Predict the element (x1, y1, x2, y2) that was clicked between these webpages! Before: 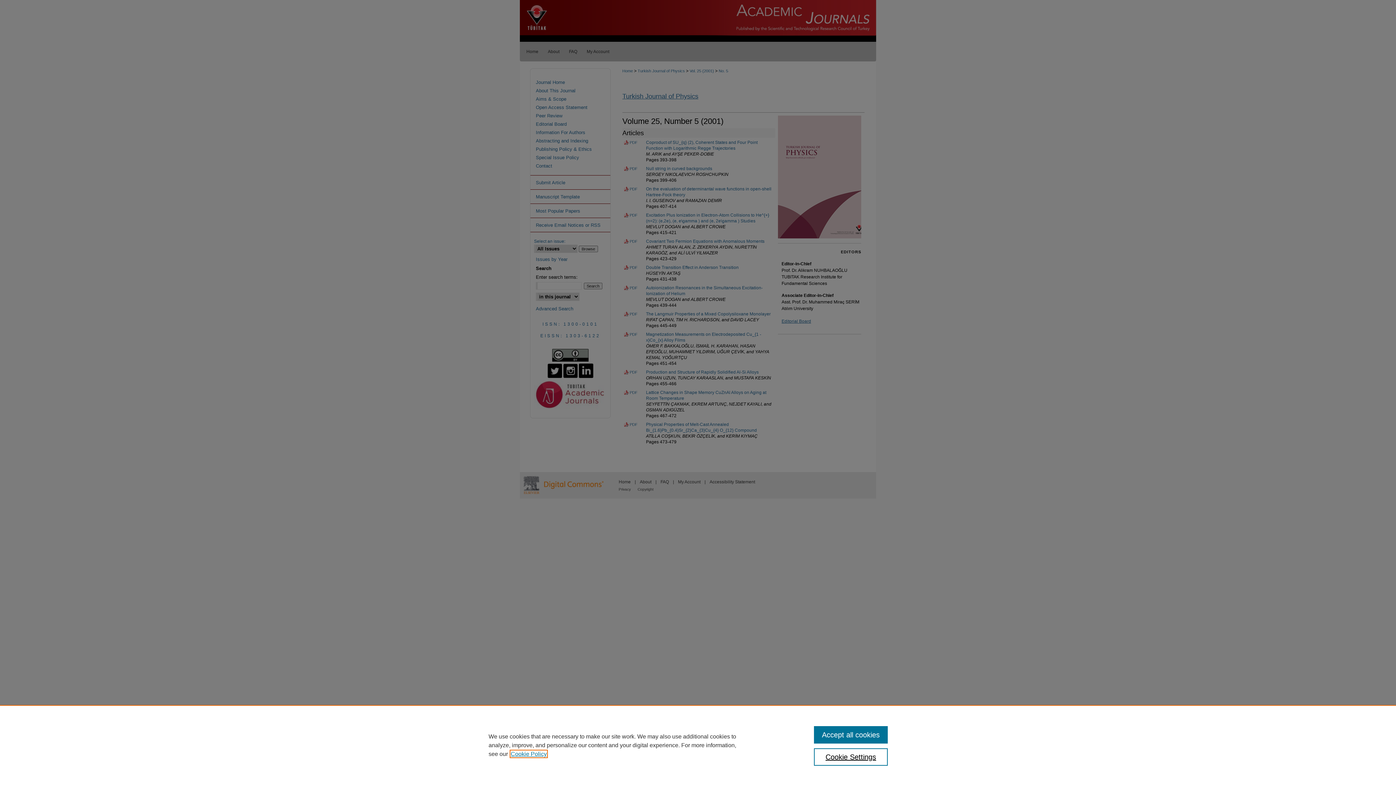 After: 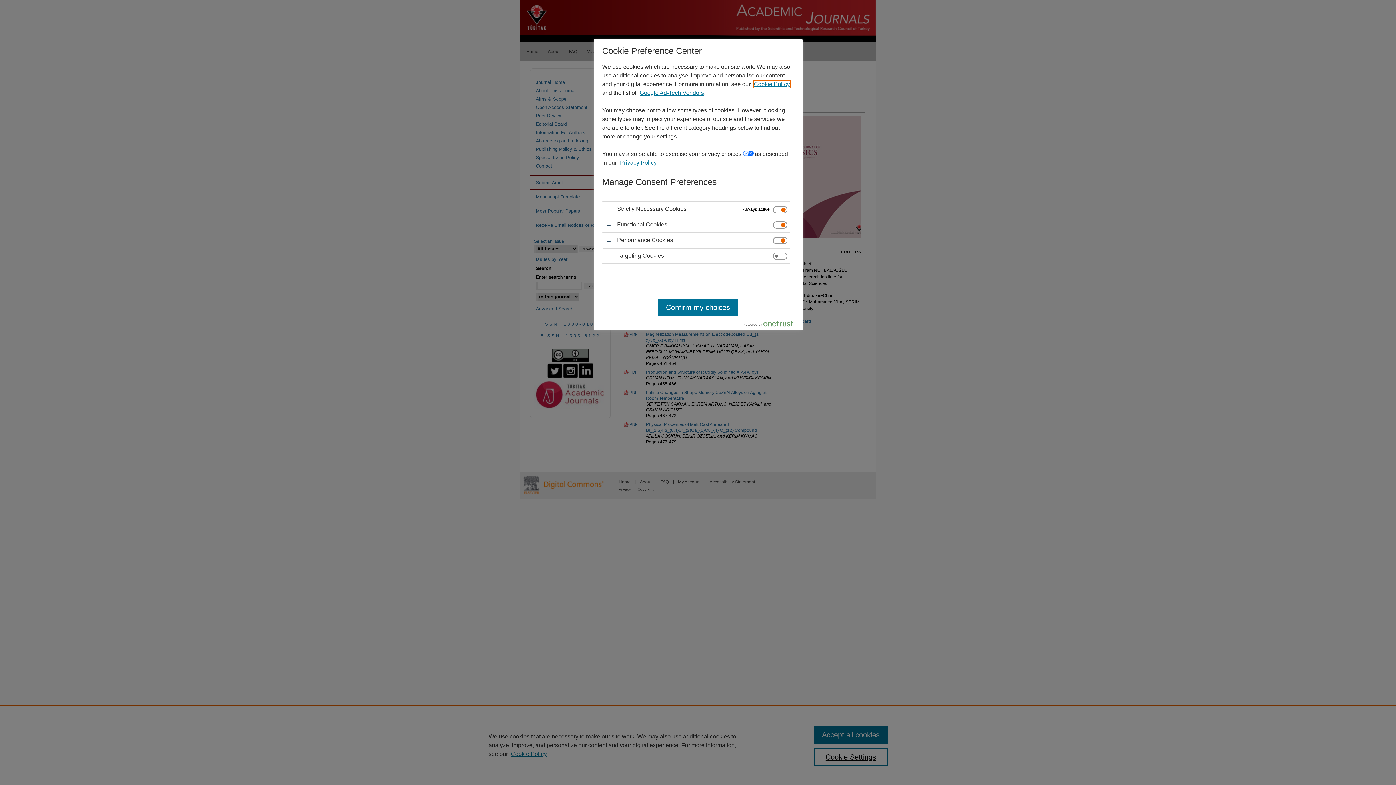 Action: bbox: (814, 748, 887, 766) label: Cookie Settings